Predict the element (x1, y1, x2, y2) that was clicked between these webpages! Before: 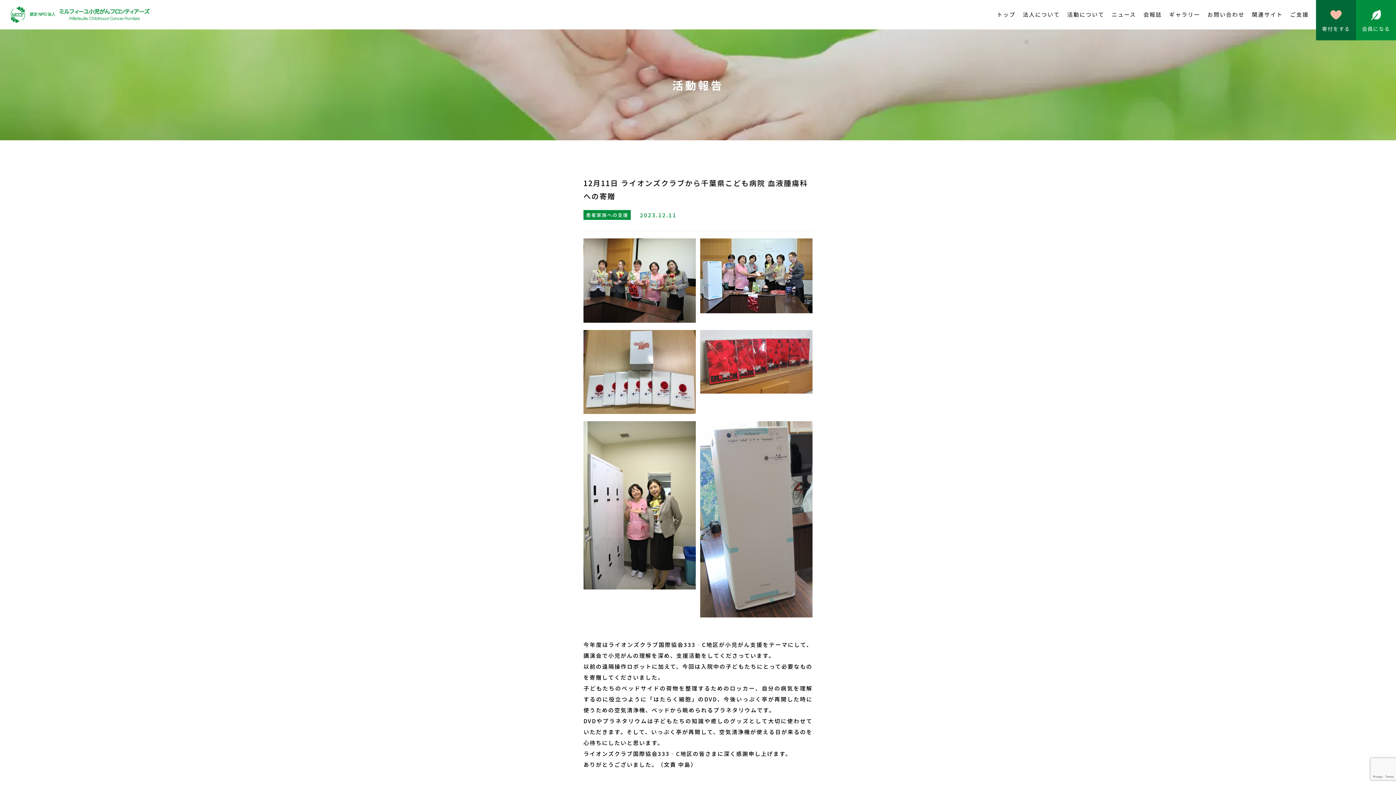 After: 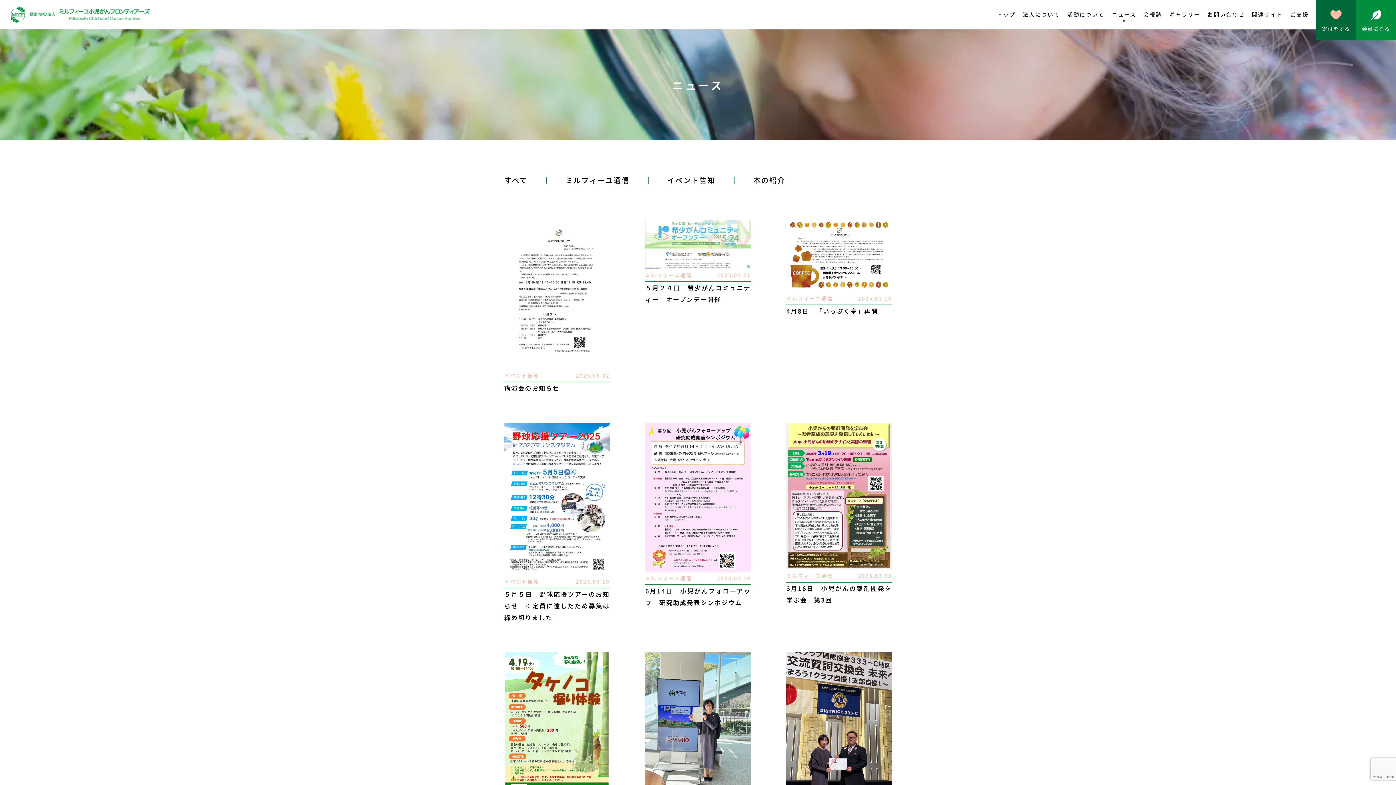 Action: bbox: (1111, 10, 1136, 18) label: ニュース